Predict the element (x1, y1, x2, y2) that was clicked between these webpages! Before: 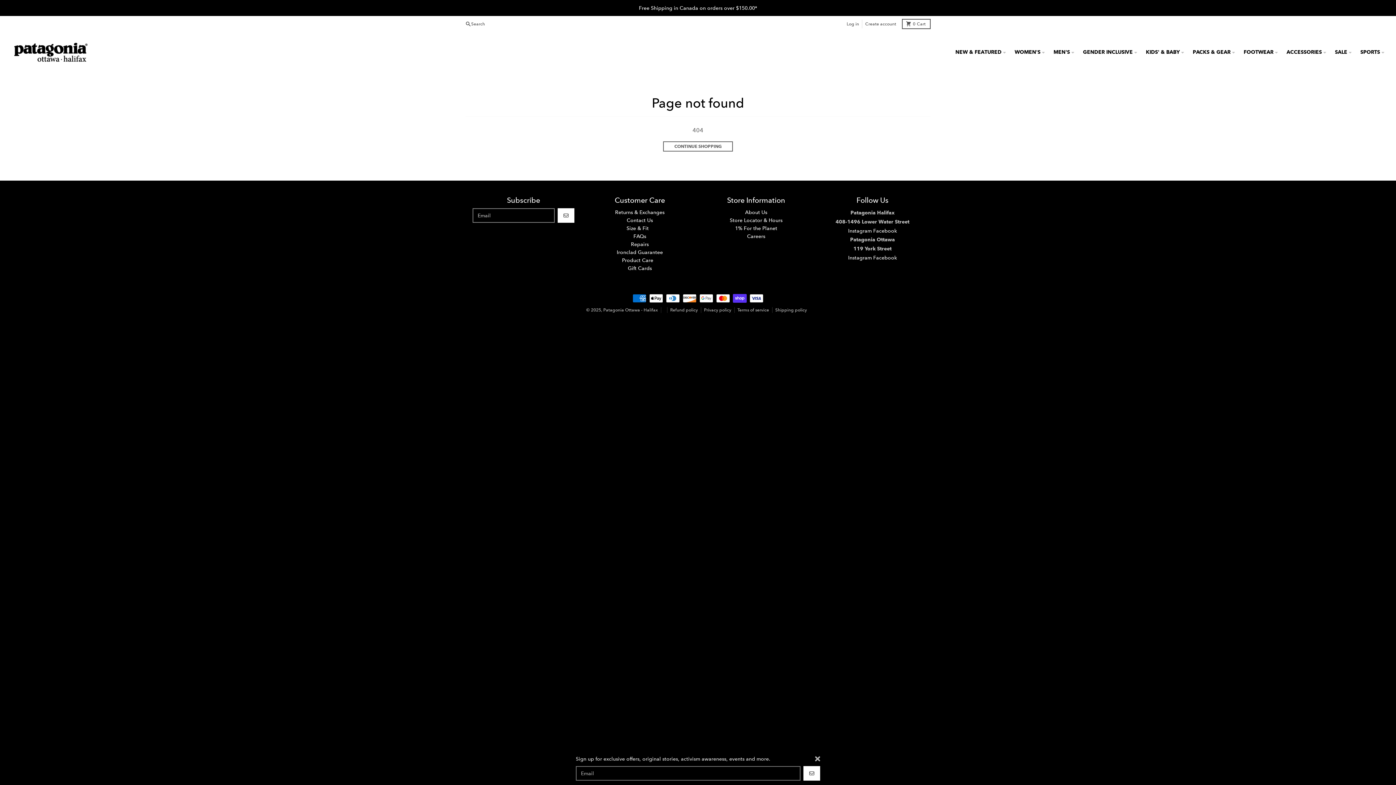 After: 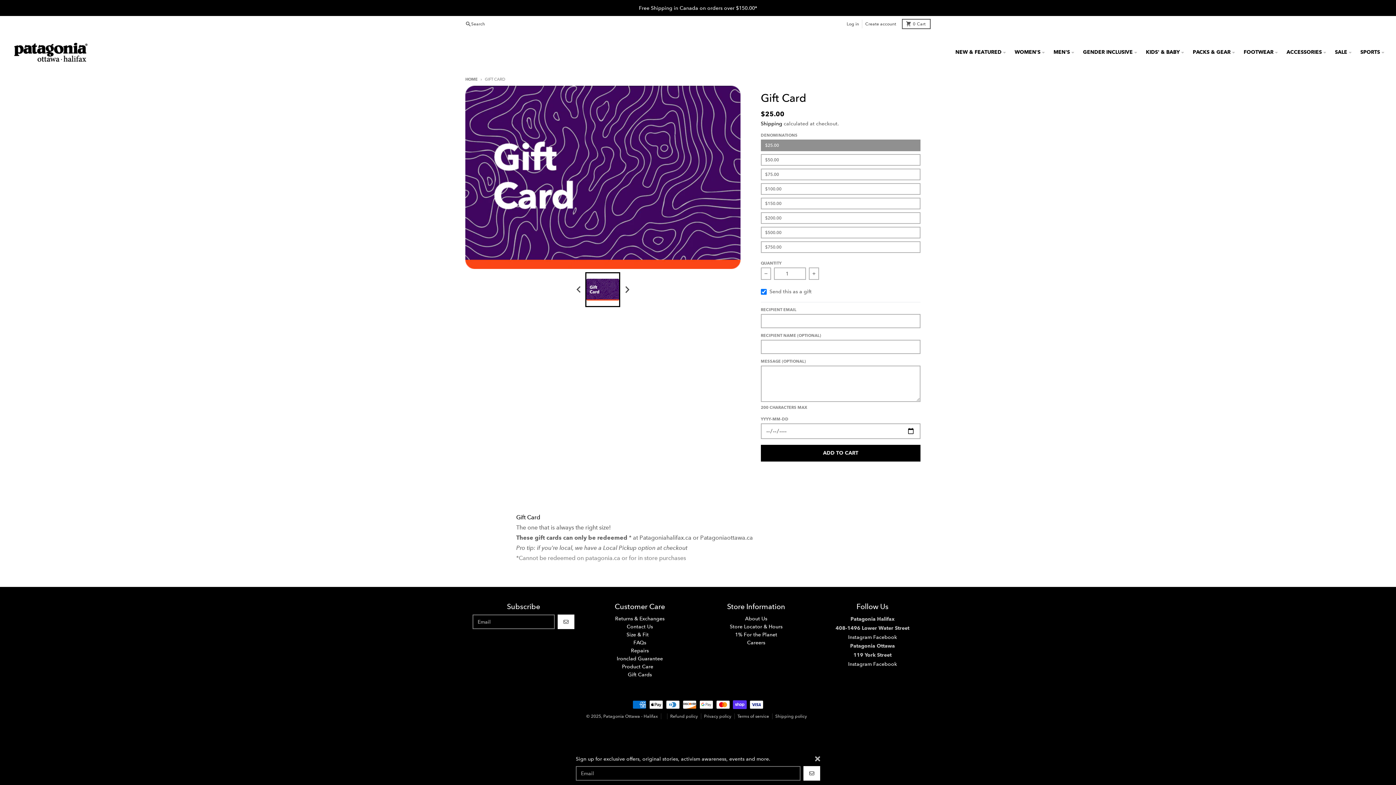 Action: bbox: (628, 265, 652, 271) label: Gift Cards